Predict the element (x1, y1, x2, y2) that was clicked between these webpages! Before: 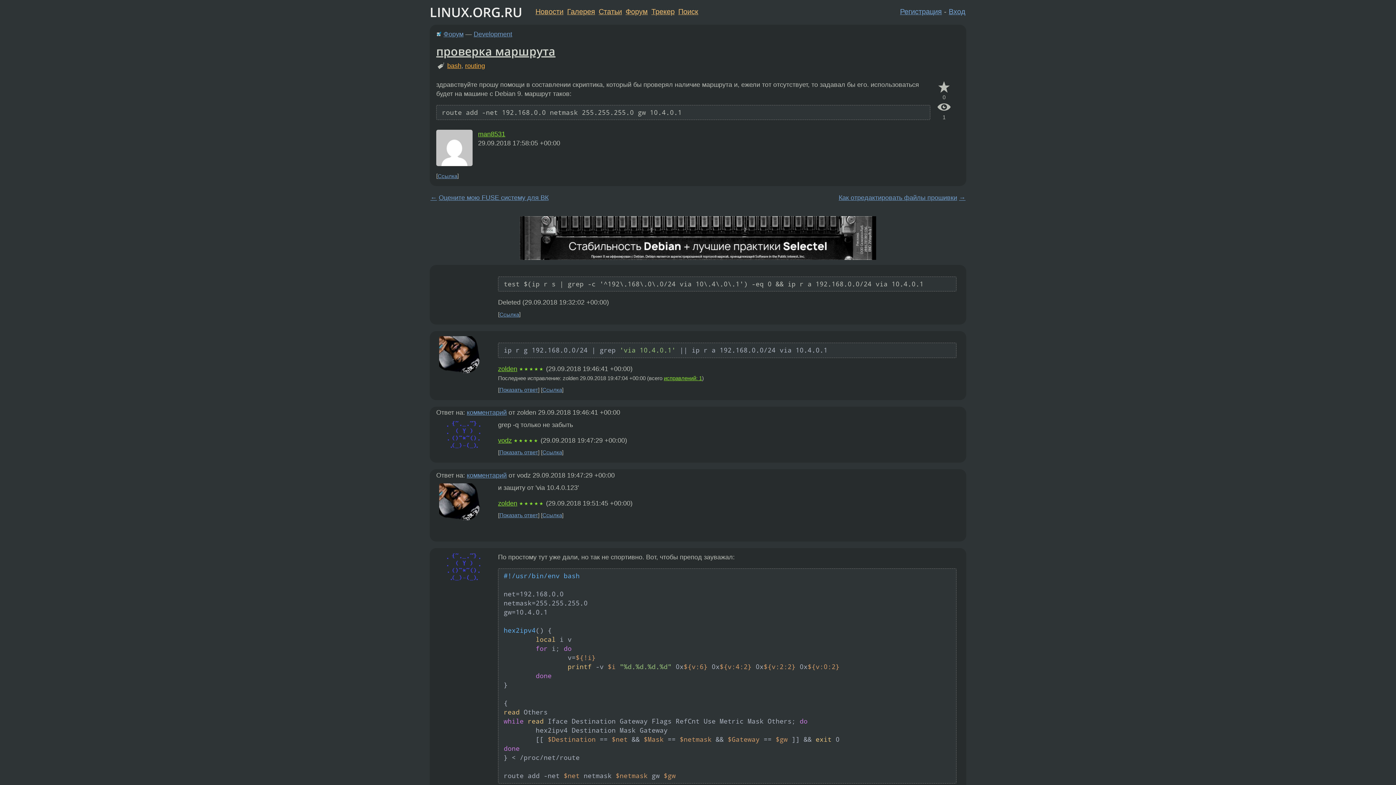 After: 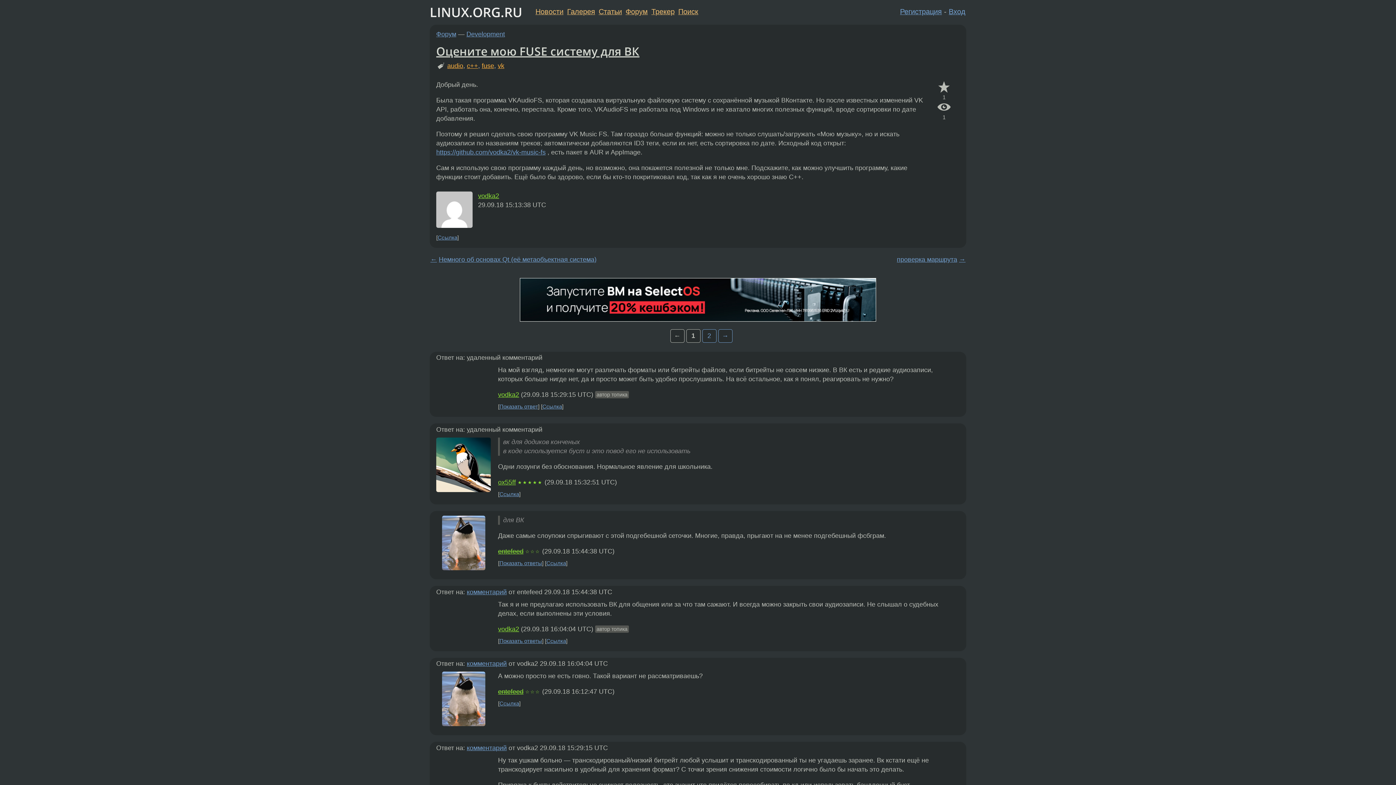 Action: bbox: (430, 194, 437, 201) label: ←